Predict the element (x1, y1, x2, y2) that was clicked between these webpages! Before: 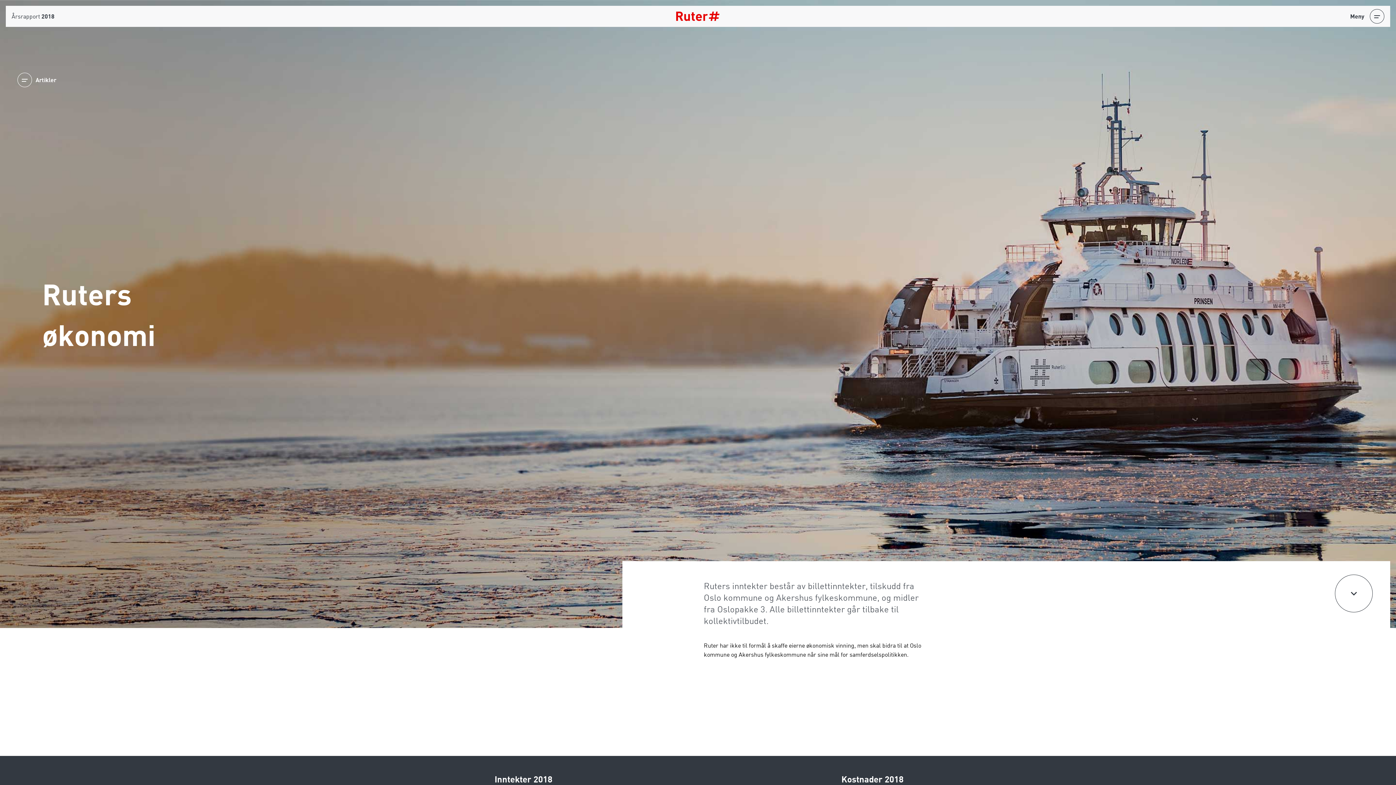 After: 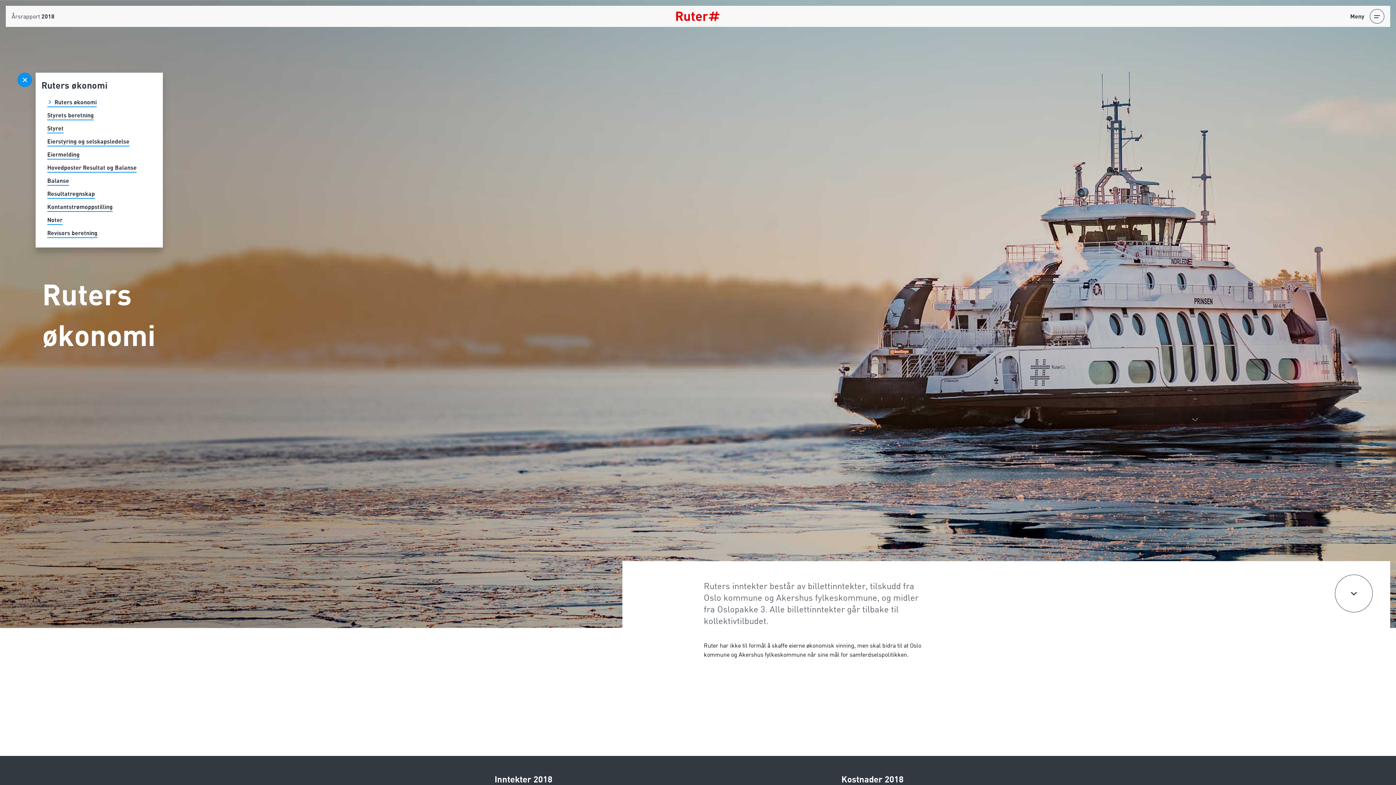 Action: bbox: (17, 76, 56, 83) label: Artikler